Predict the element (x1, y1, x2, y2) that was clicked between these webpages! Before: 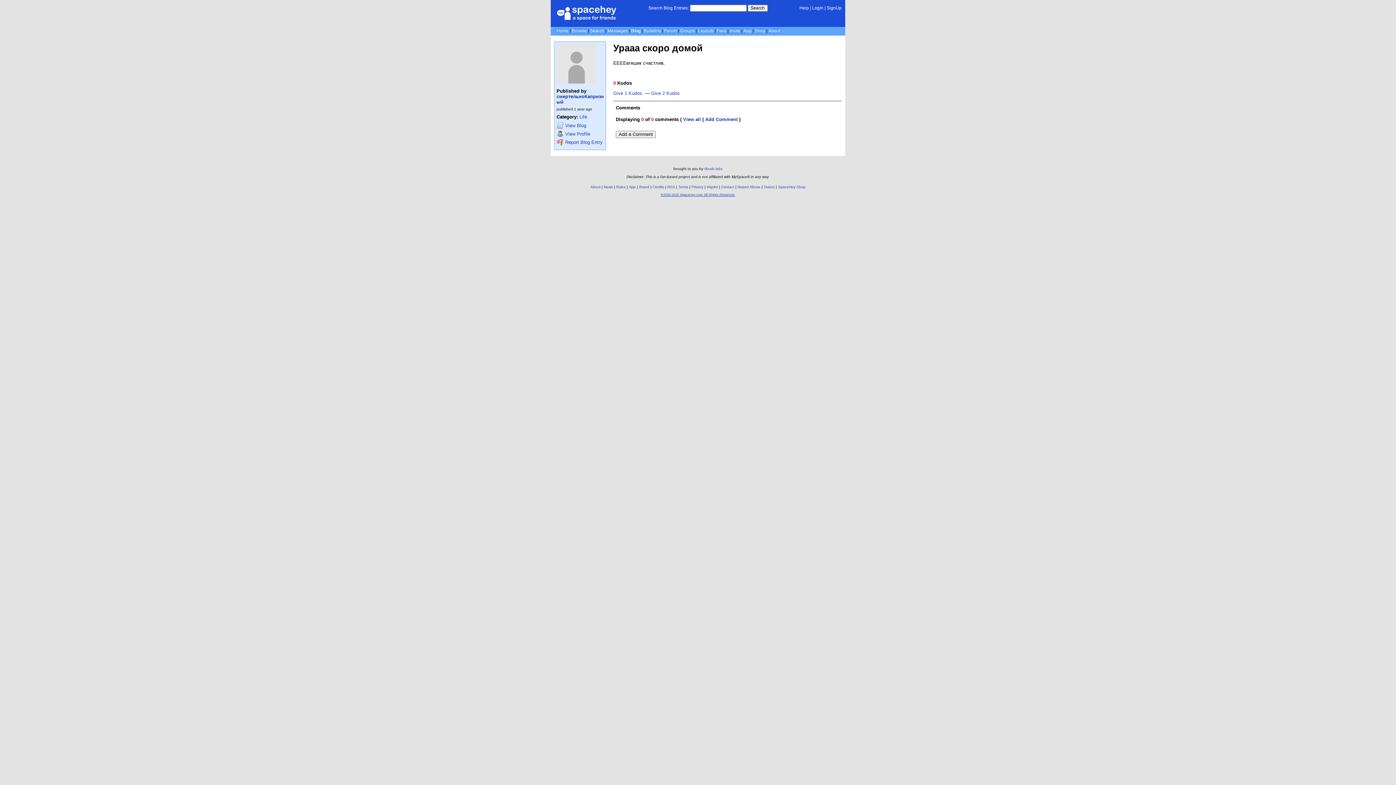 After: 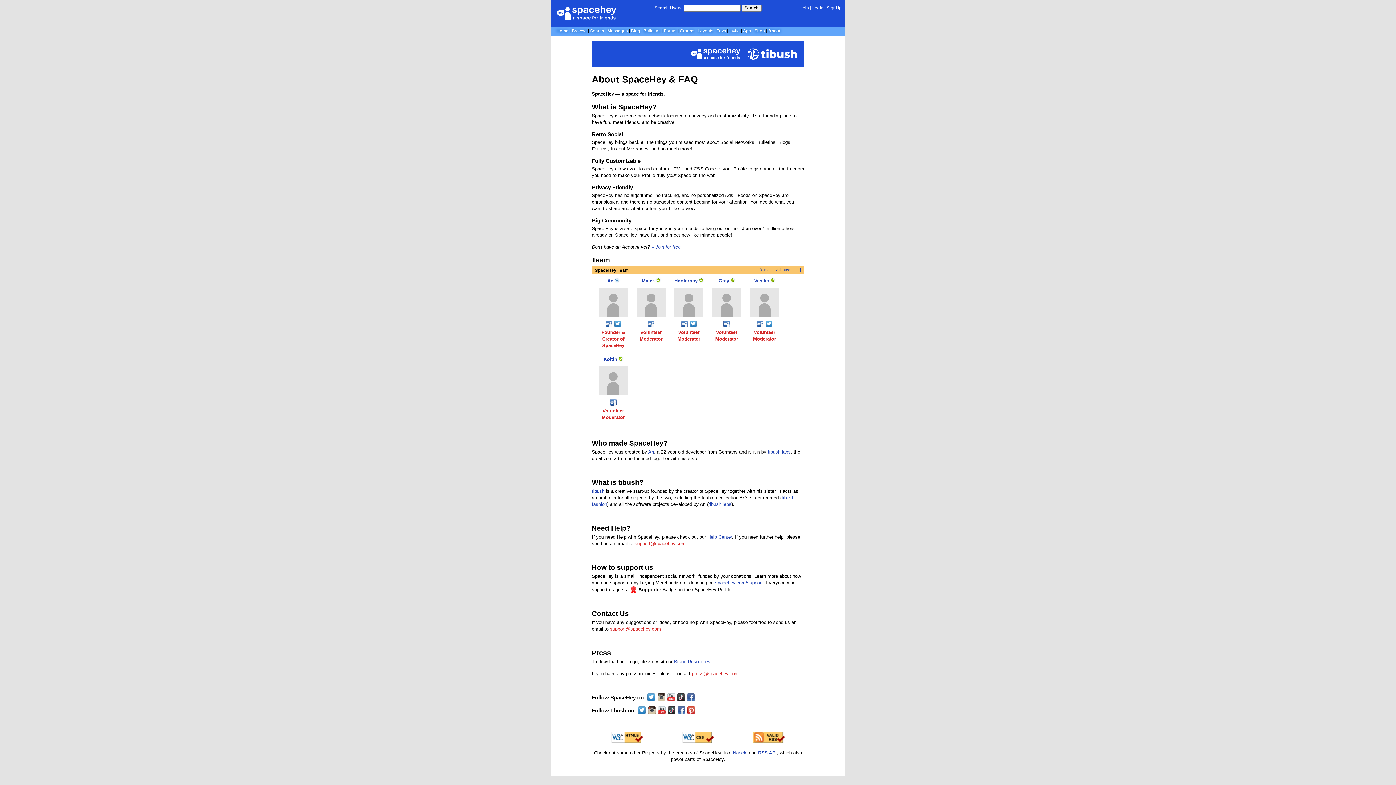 Action: label: About bbox: (768, 28, 780, 33)